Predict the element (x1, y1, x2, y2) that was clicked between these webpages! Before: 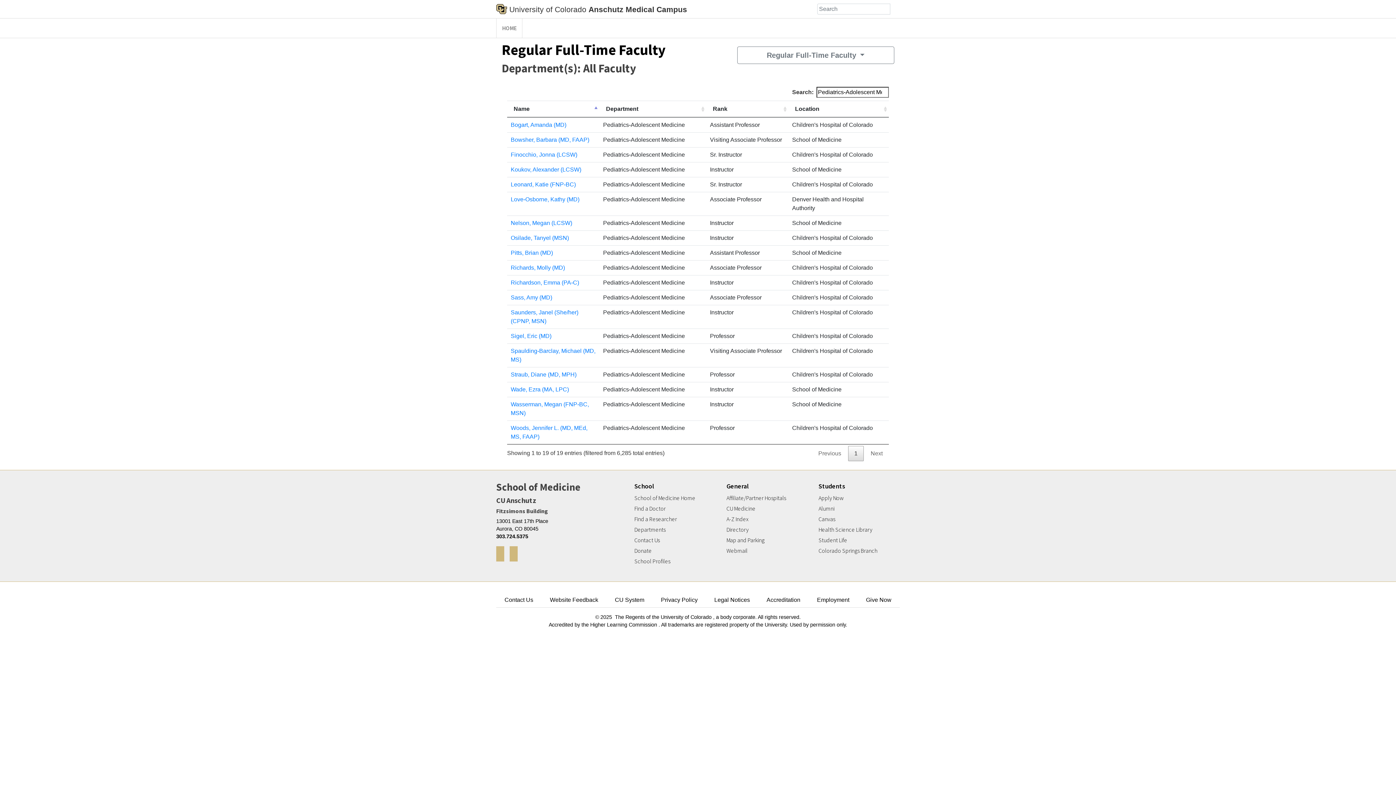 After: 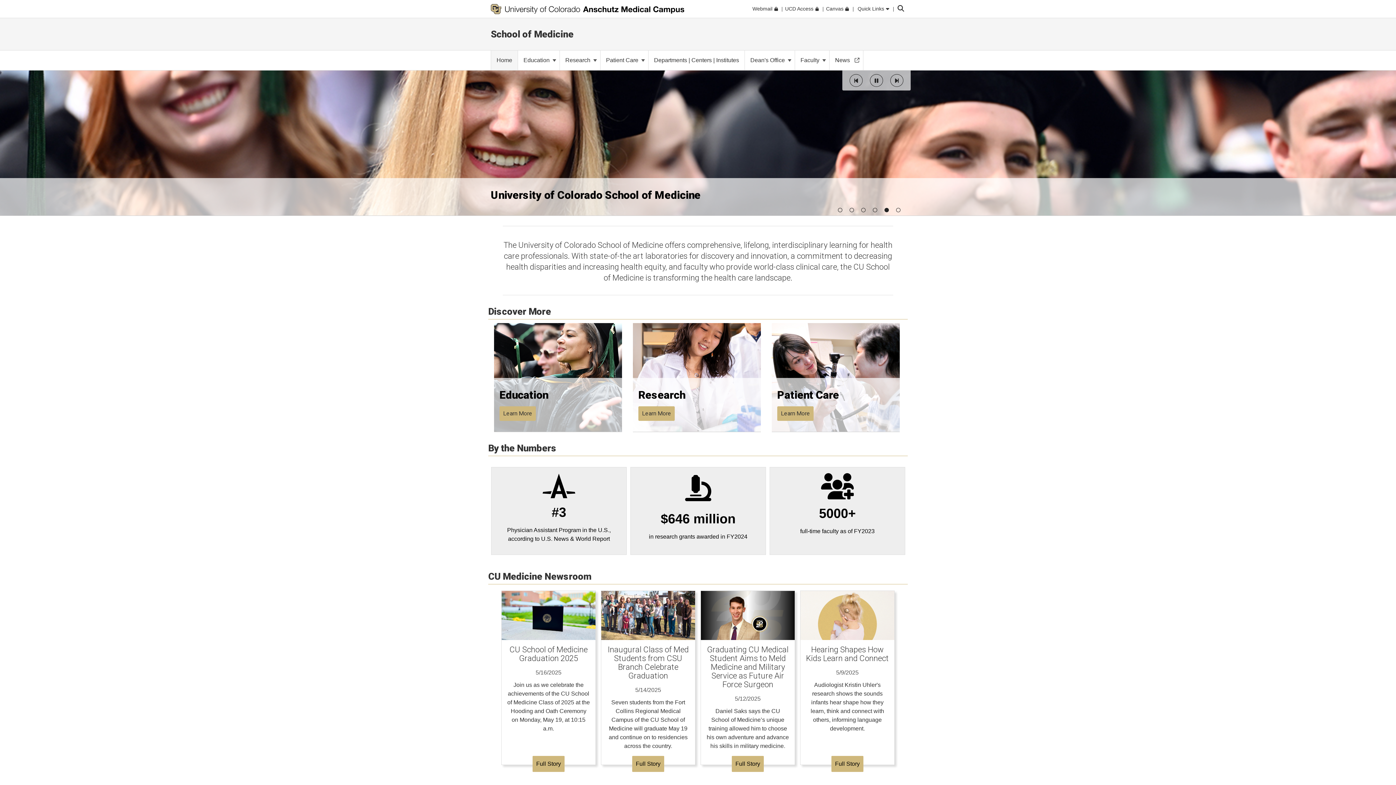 Action: label: School of Medicine Home bbox: (634, 494, 715, 501)